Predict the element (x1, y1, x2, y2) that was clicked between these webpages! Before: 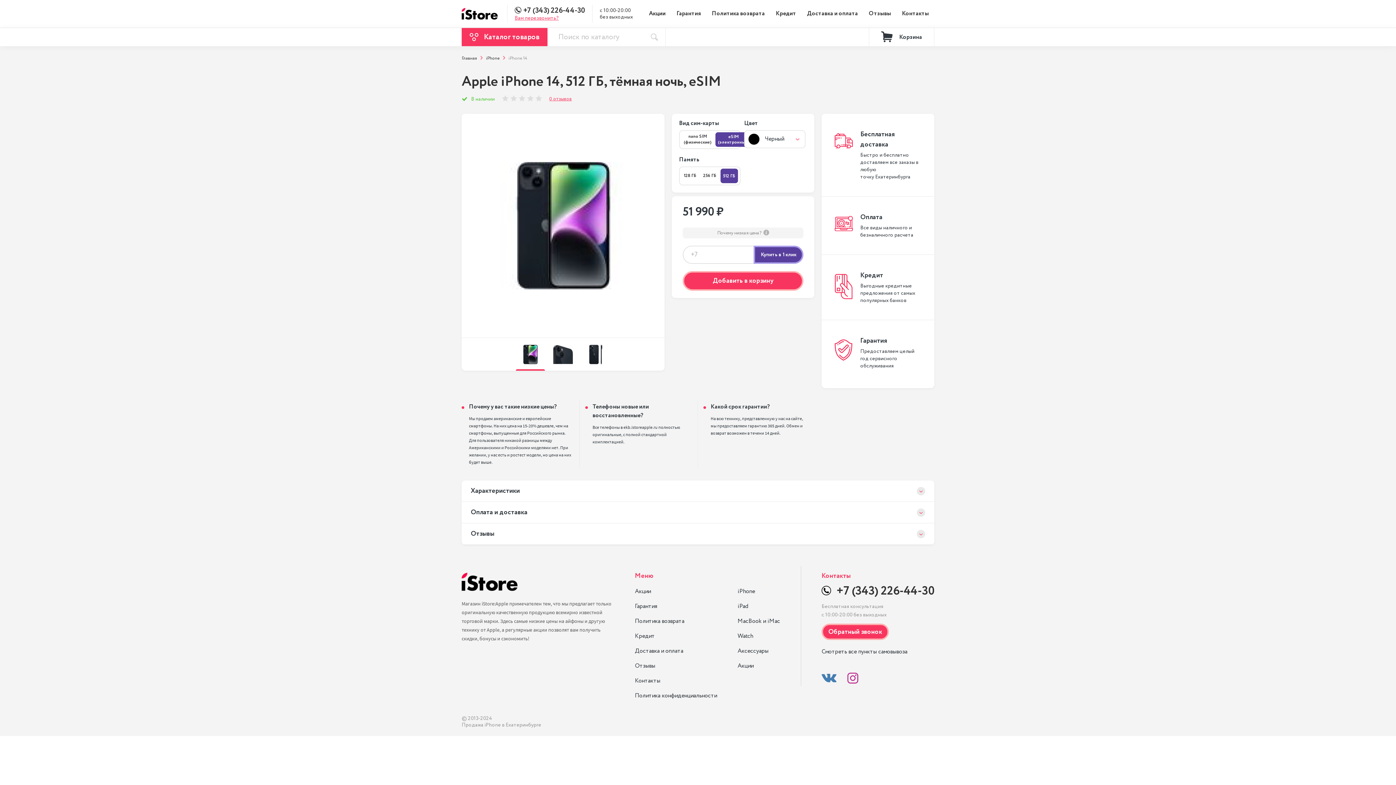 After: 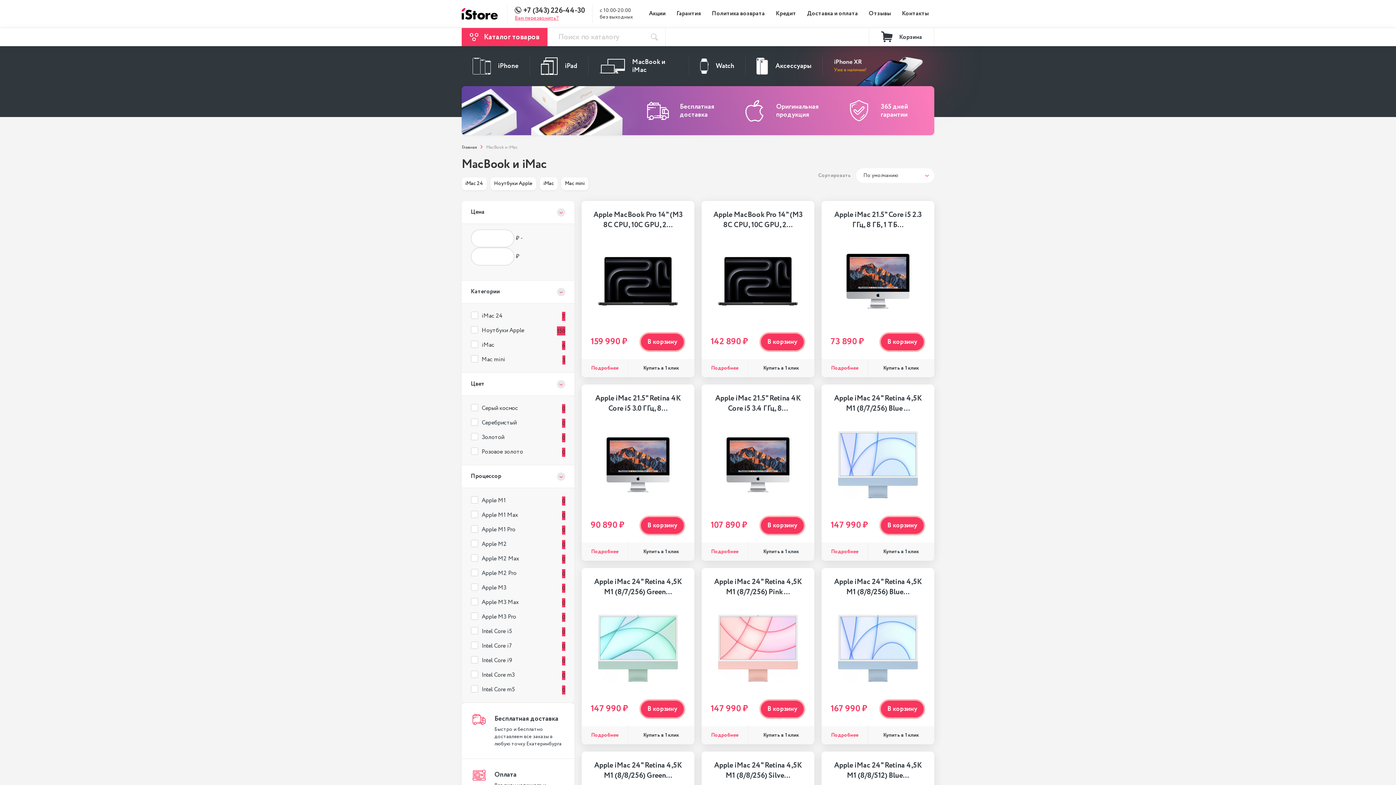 Action: bbox: (737, 617, 780, 625) label: MacBook и iMac